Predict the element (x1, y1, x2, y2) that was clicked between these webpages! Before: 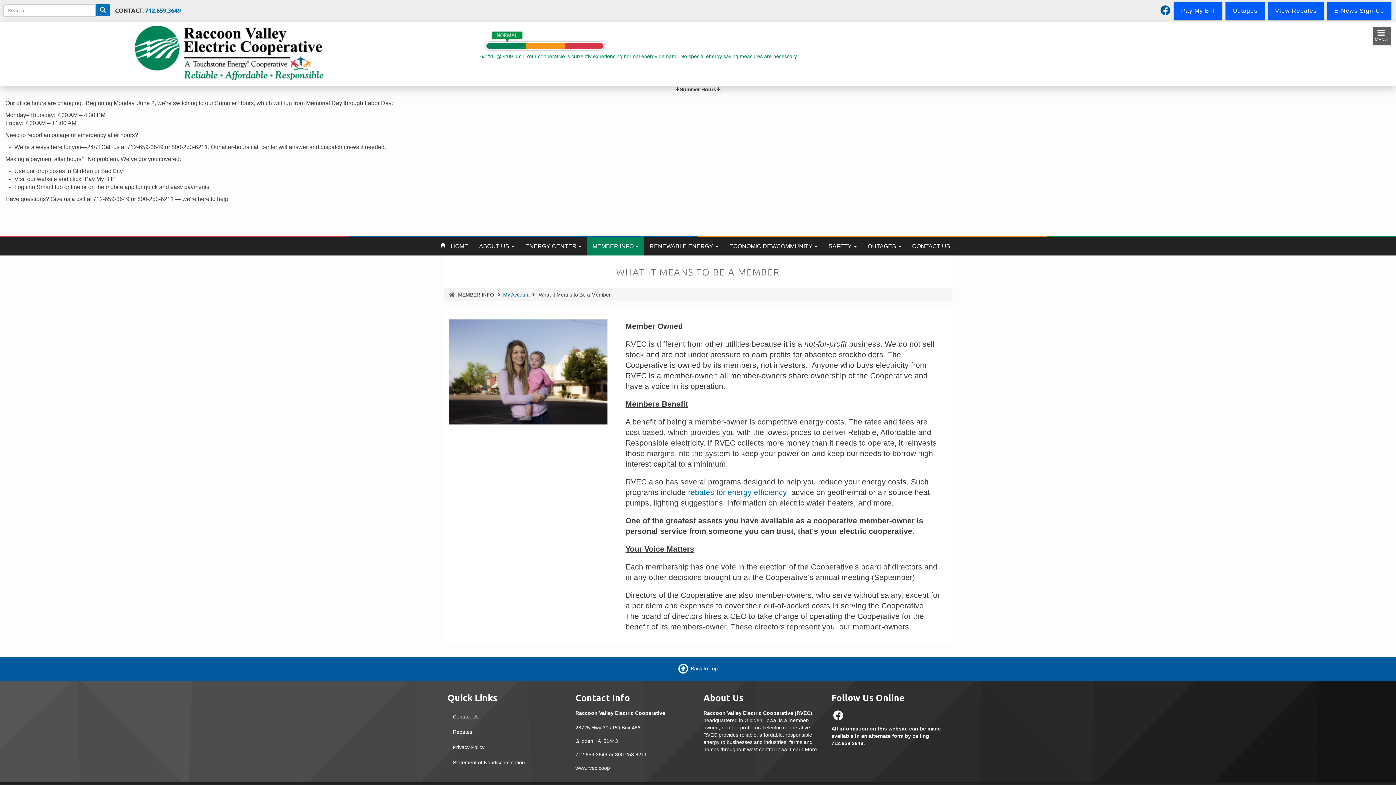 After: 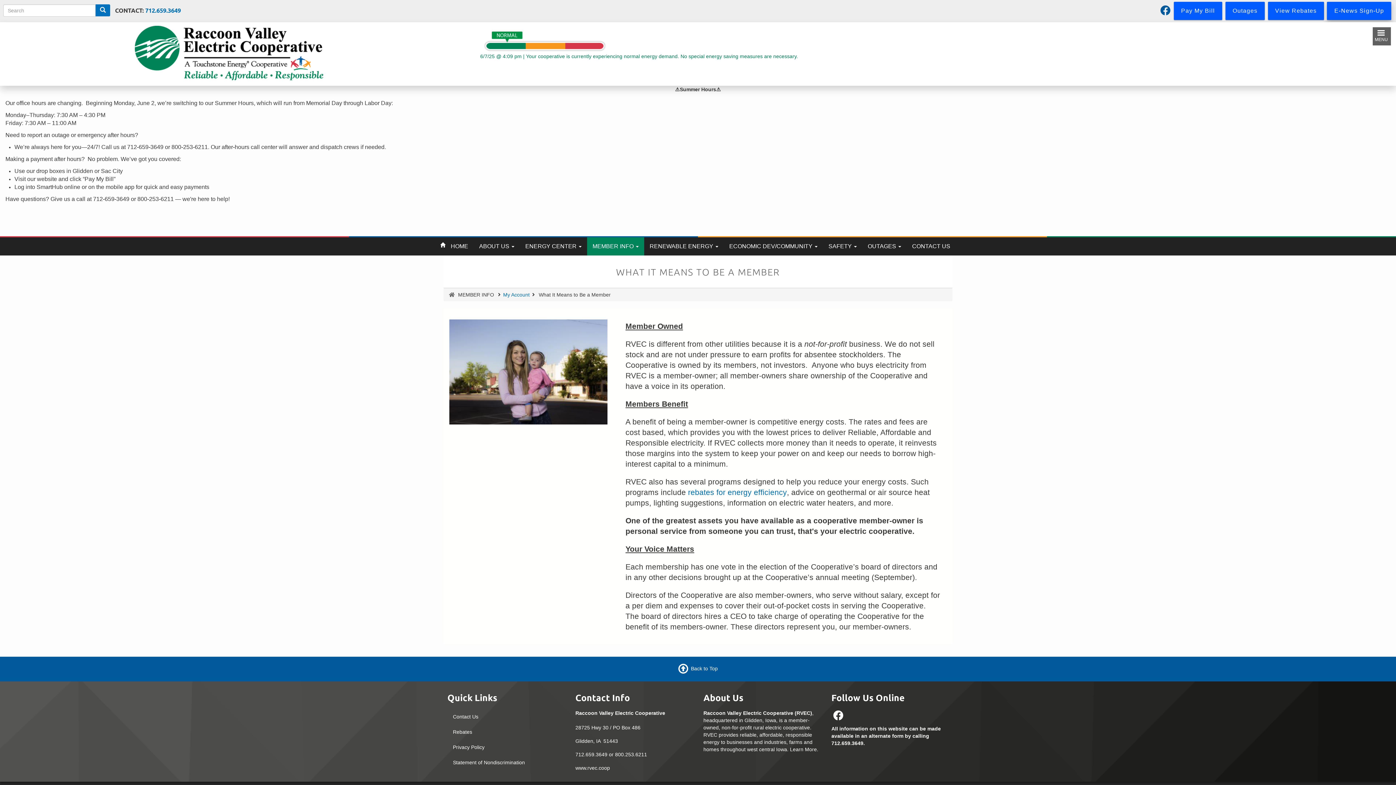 Action: bbox: (1327, 1, 1391, 20) label: E-News Sign-Up